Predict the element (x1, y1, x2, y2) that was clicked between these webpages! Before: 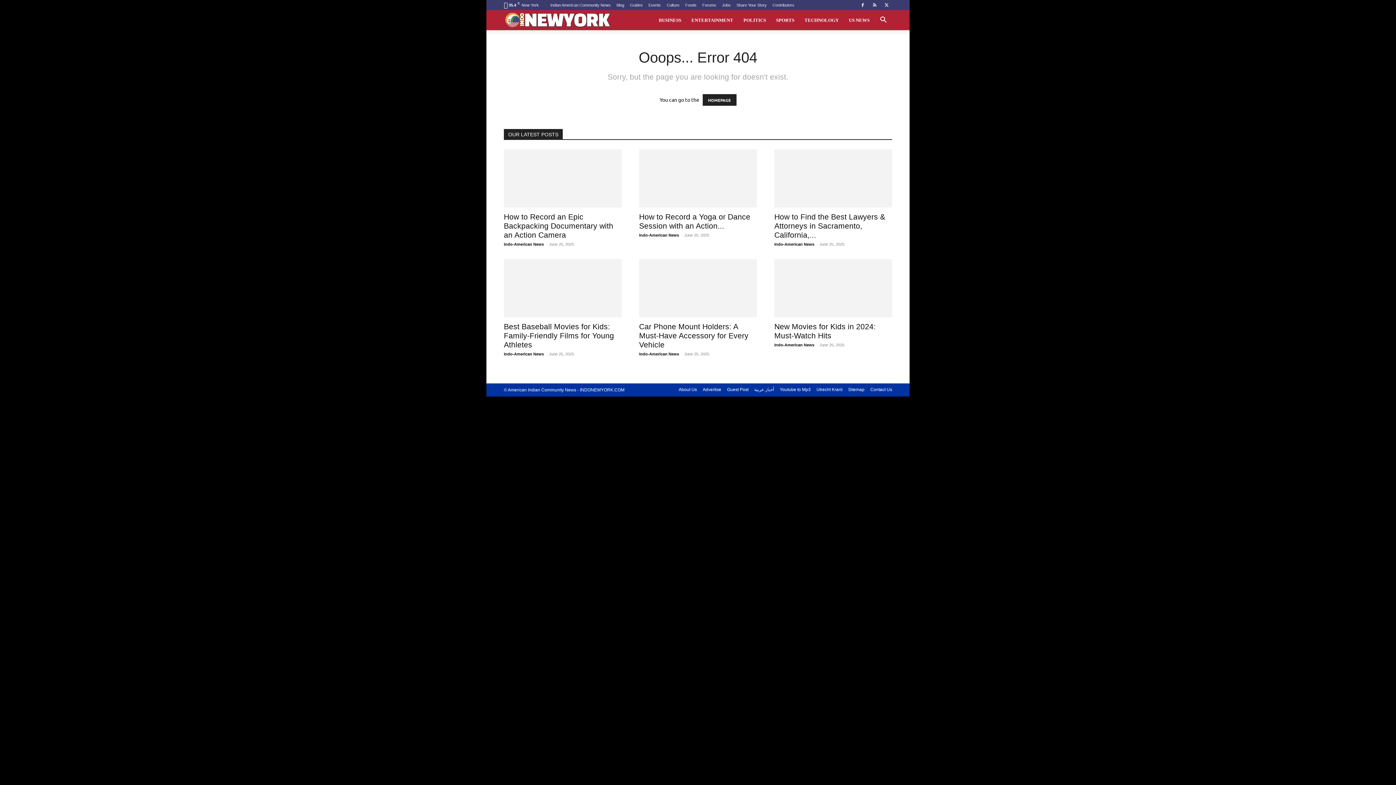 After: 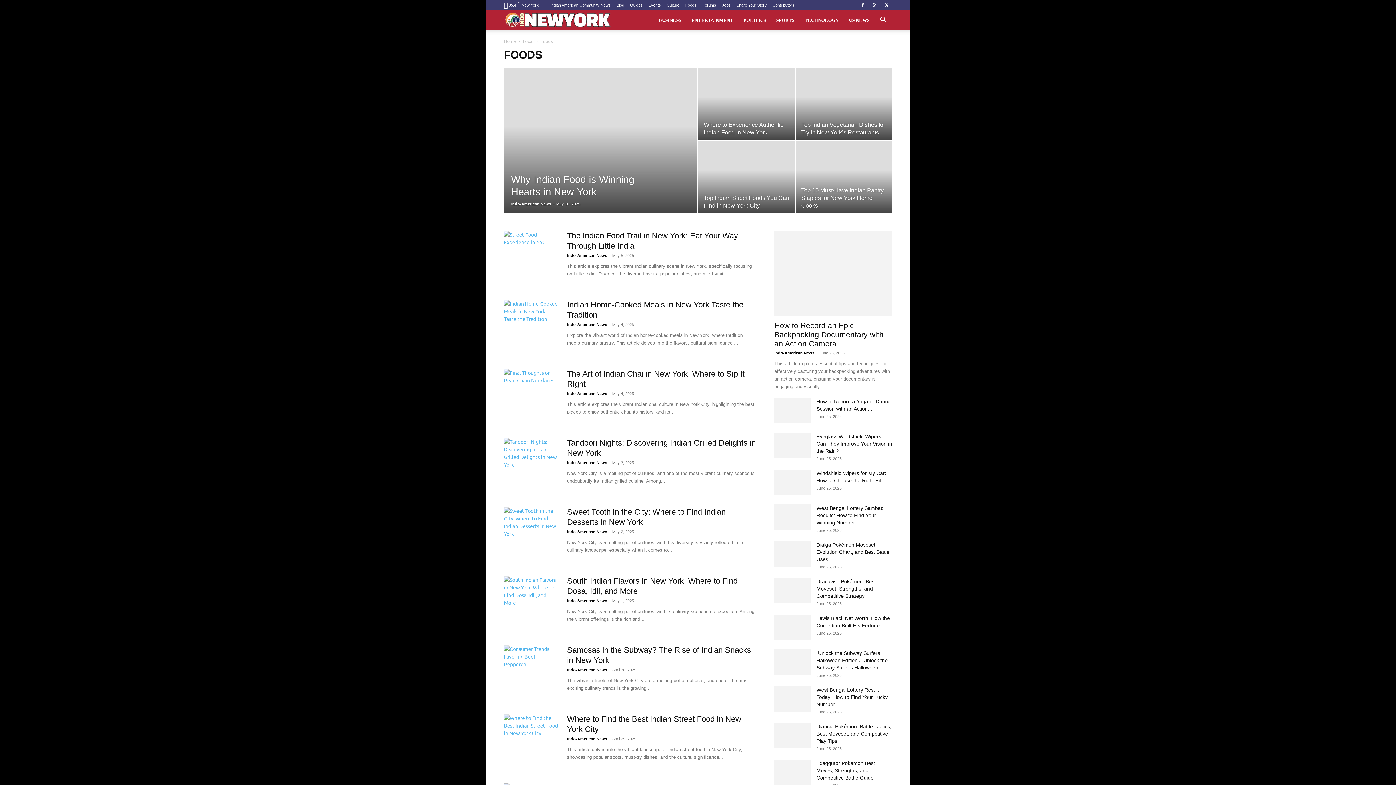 Action: bbox: (685, 2, 696, 7) label: Foods